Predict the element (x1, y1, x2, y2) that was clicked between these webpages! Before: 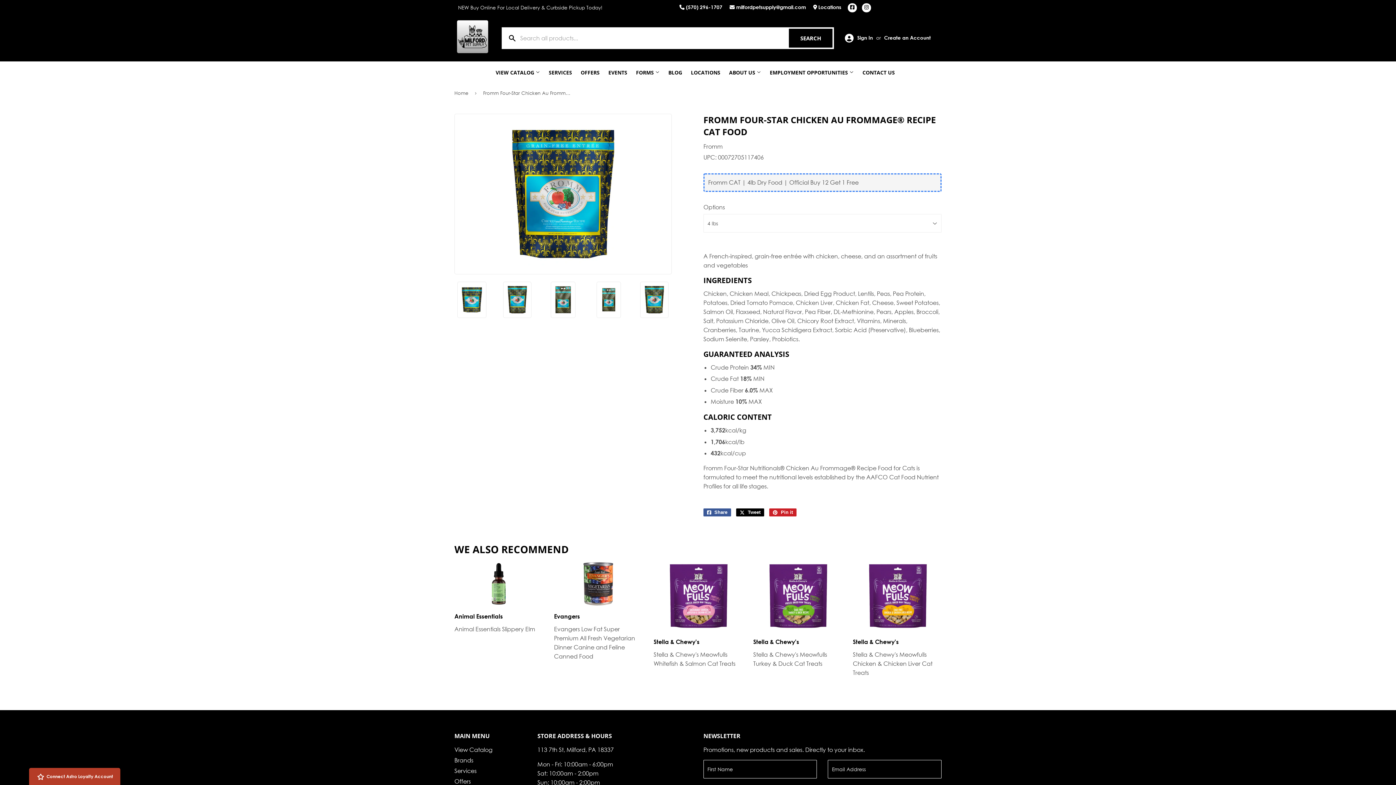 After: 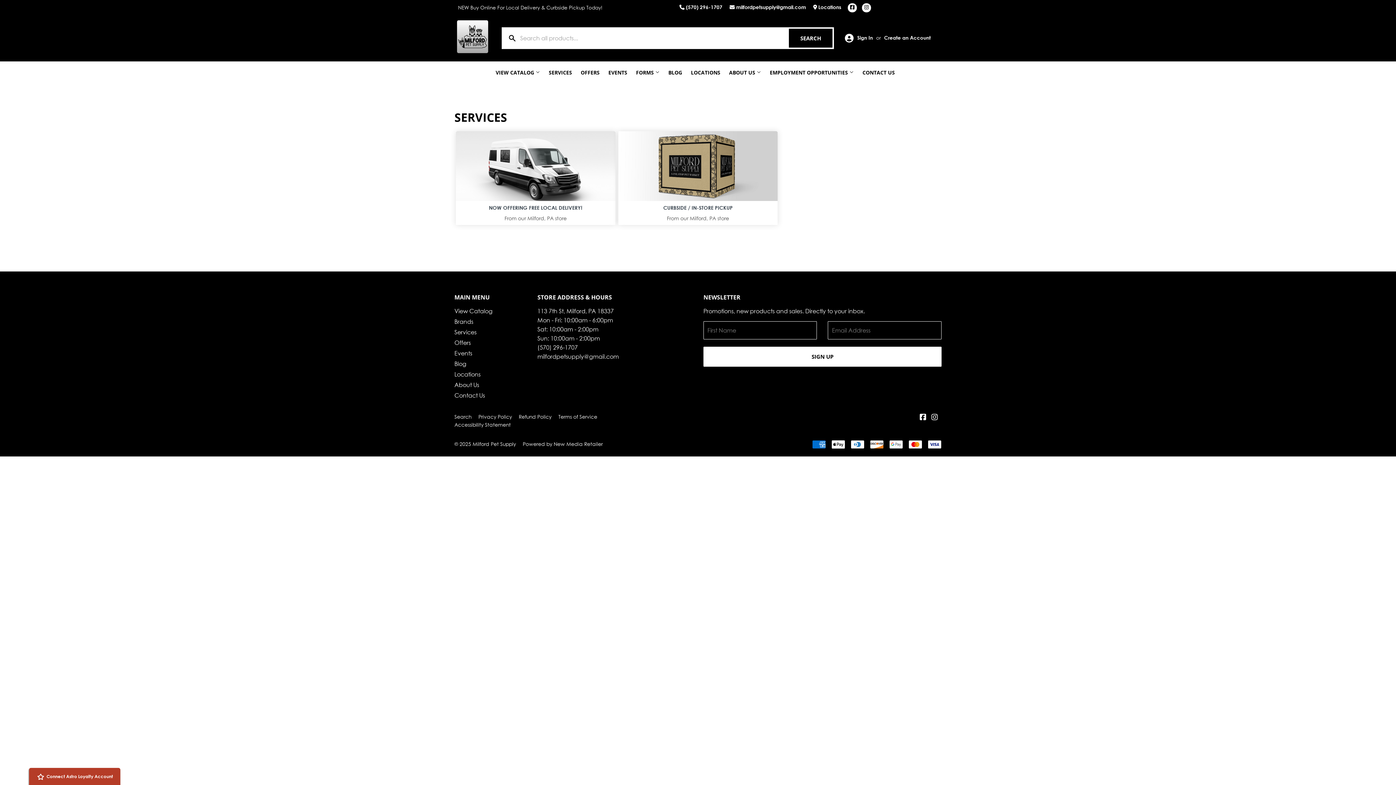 Action: bbox: (545, 61, 575, 84) label: SERVICES